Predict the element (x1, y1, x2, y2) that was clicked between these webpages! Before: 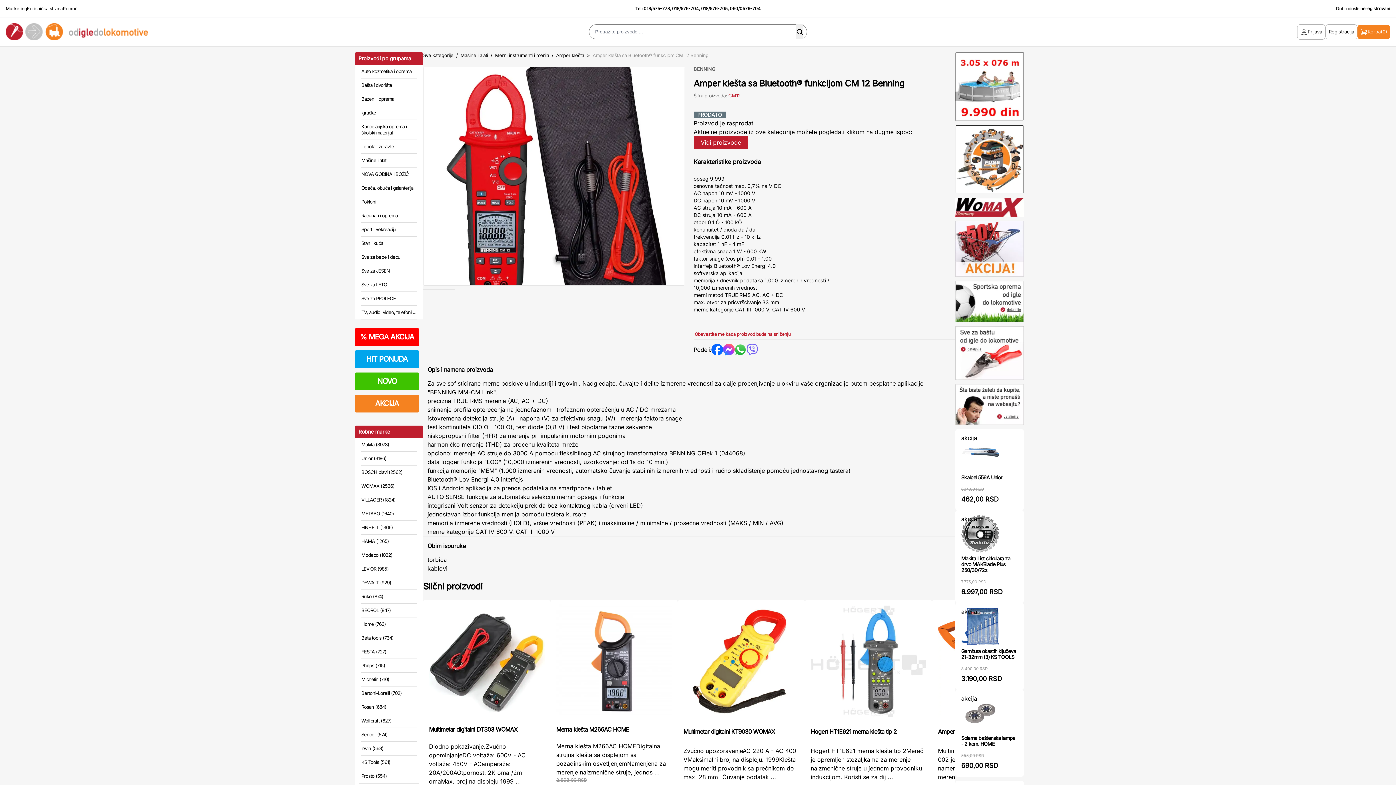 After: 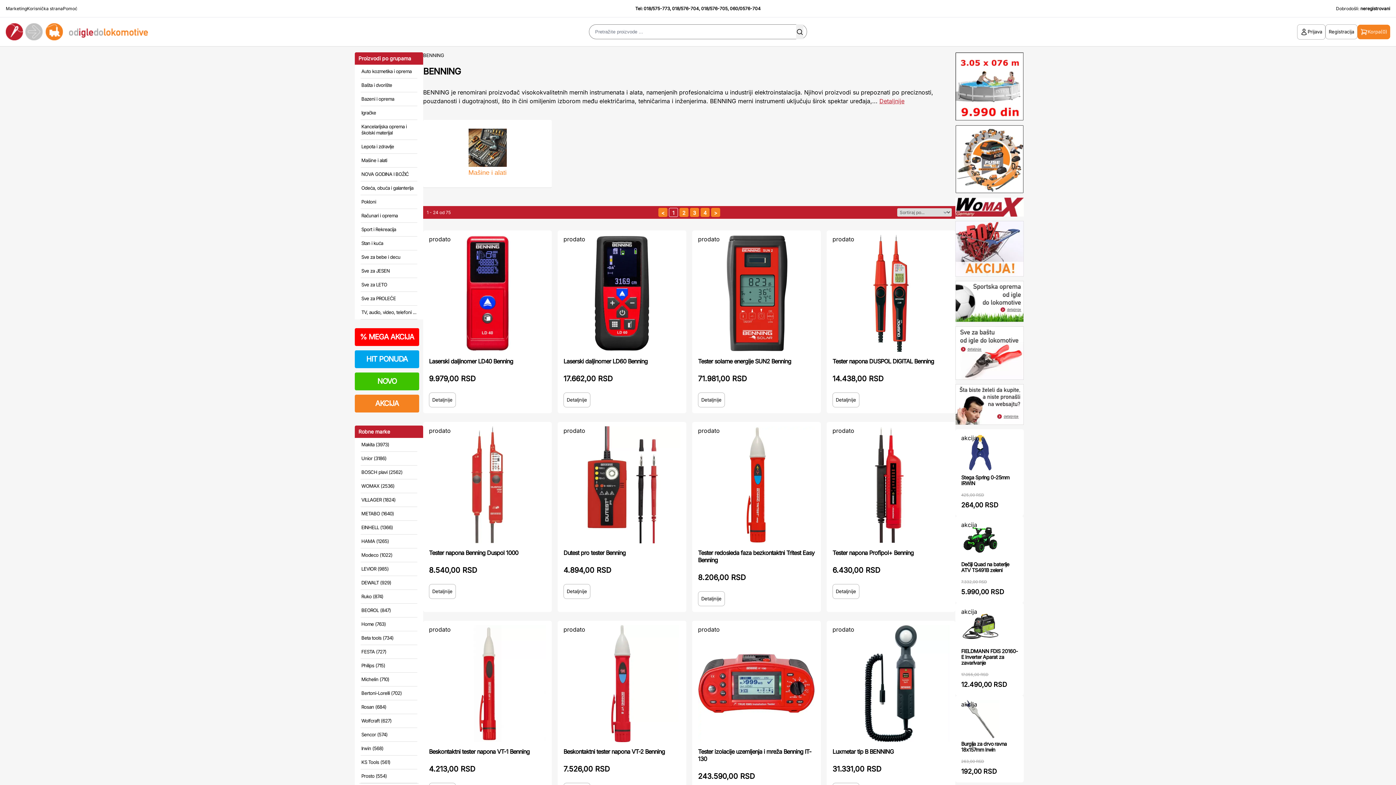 Action: bbox: (693, 66, 715, 72) label: BENNING